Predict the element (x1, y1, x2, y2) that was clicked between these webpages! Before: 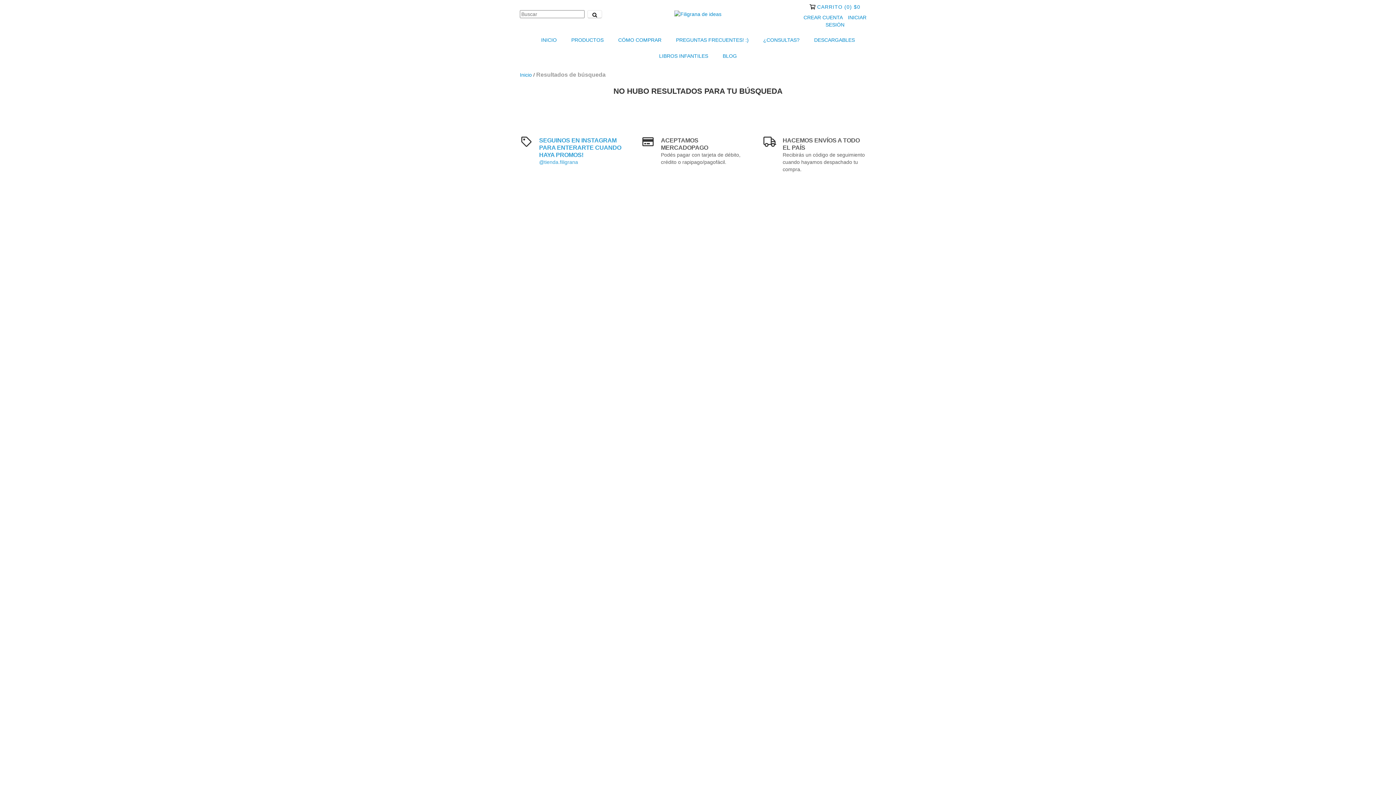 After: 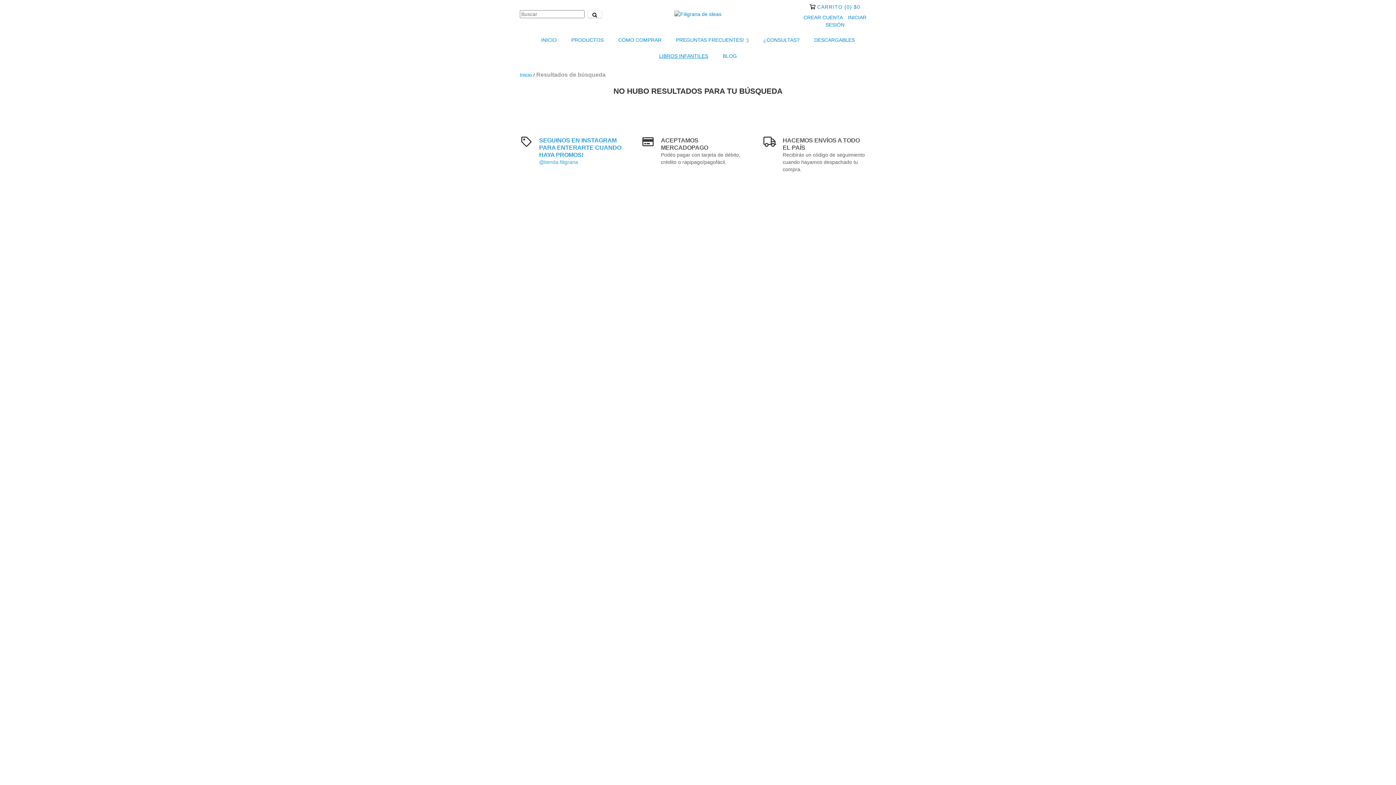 Action: label: LIBROS INFANTILES bbox: (652, 48, 714, 64)